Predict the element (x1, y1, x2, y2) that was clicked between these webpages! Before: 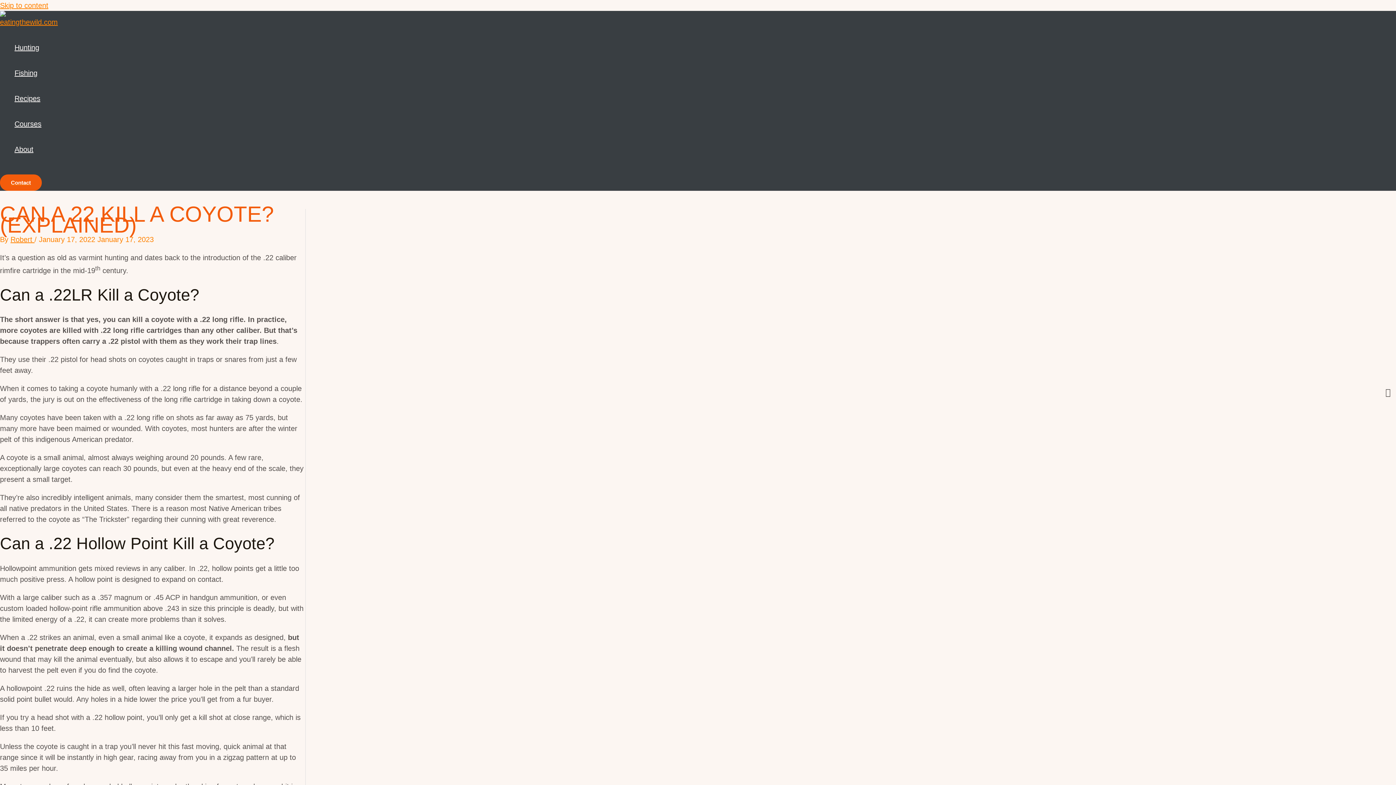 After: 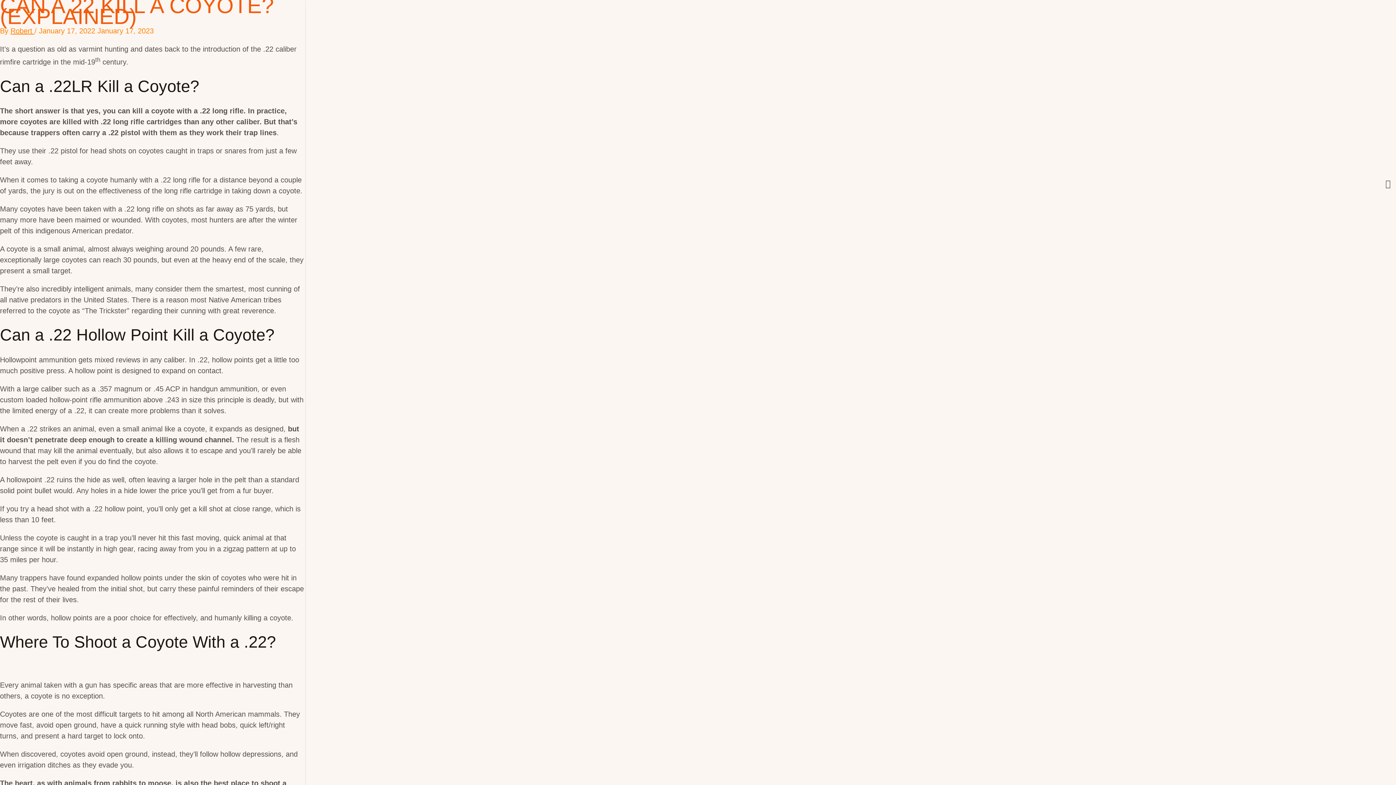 Action: label: Skip to content bbox: (0, 1, 48, 9)